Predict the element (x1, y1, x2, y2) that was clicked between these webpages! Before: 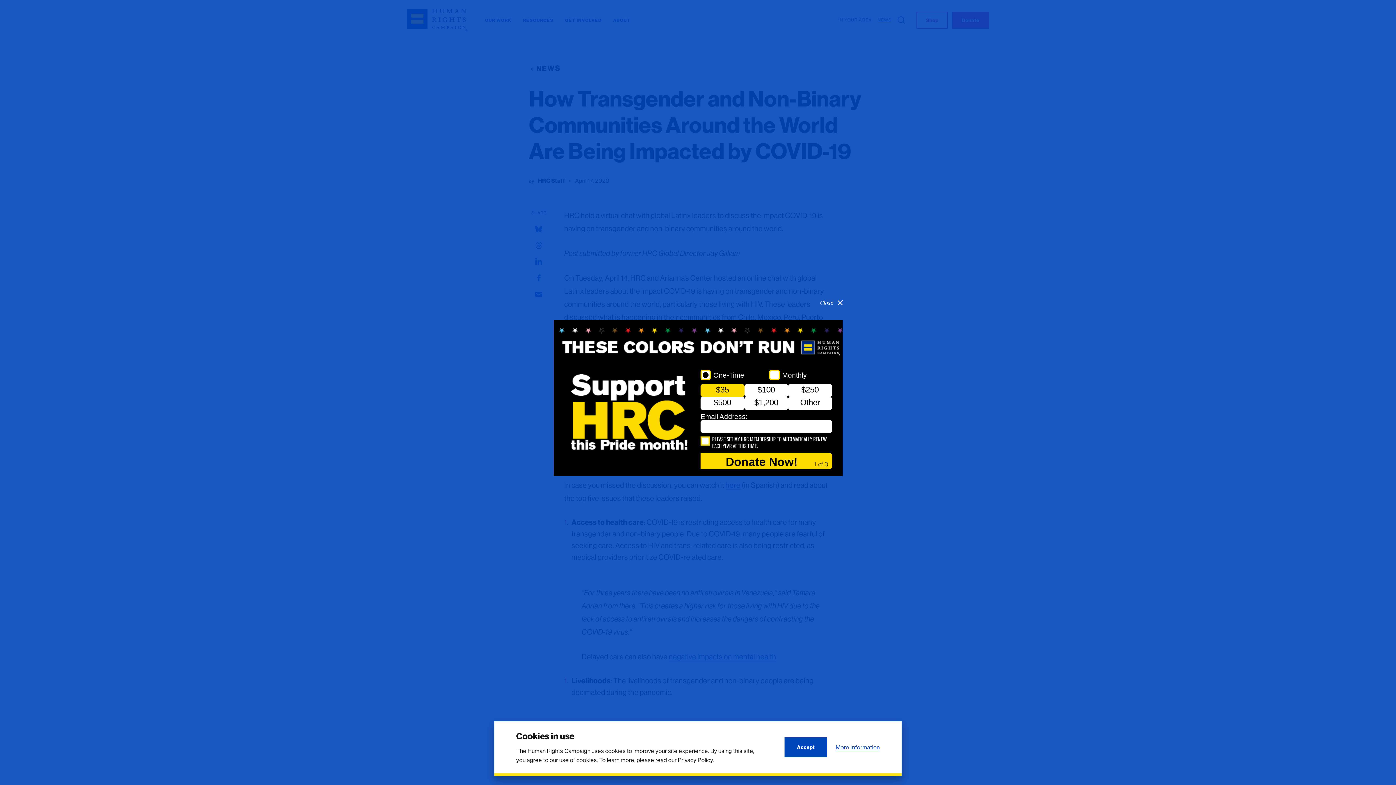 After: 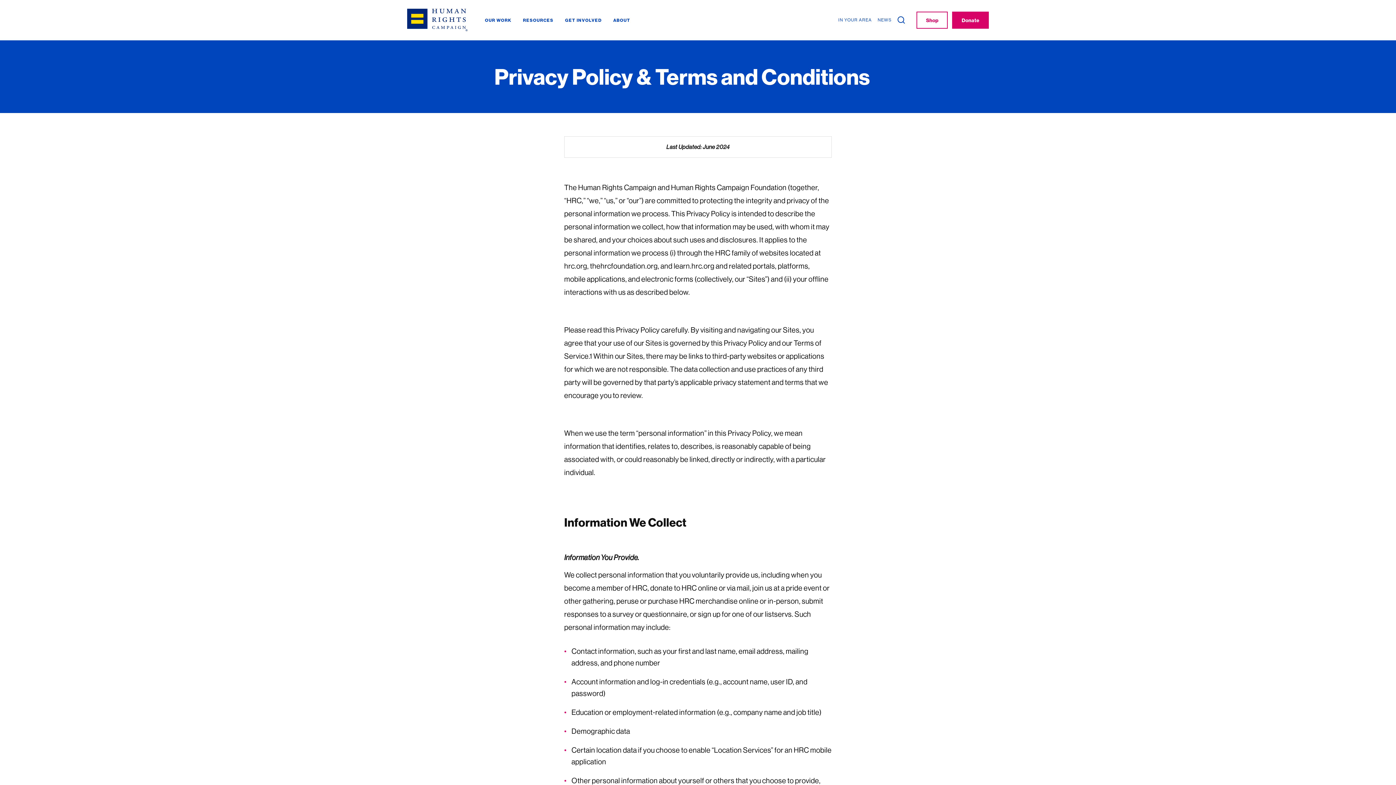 Action: bbox: (835, 744, 880, 751) label: More Information